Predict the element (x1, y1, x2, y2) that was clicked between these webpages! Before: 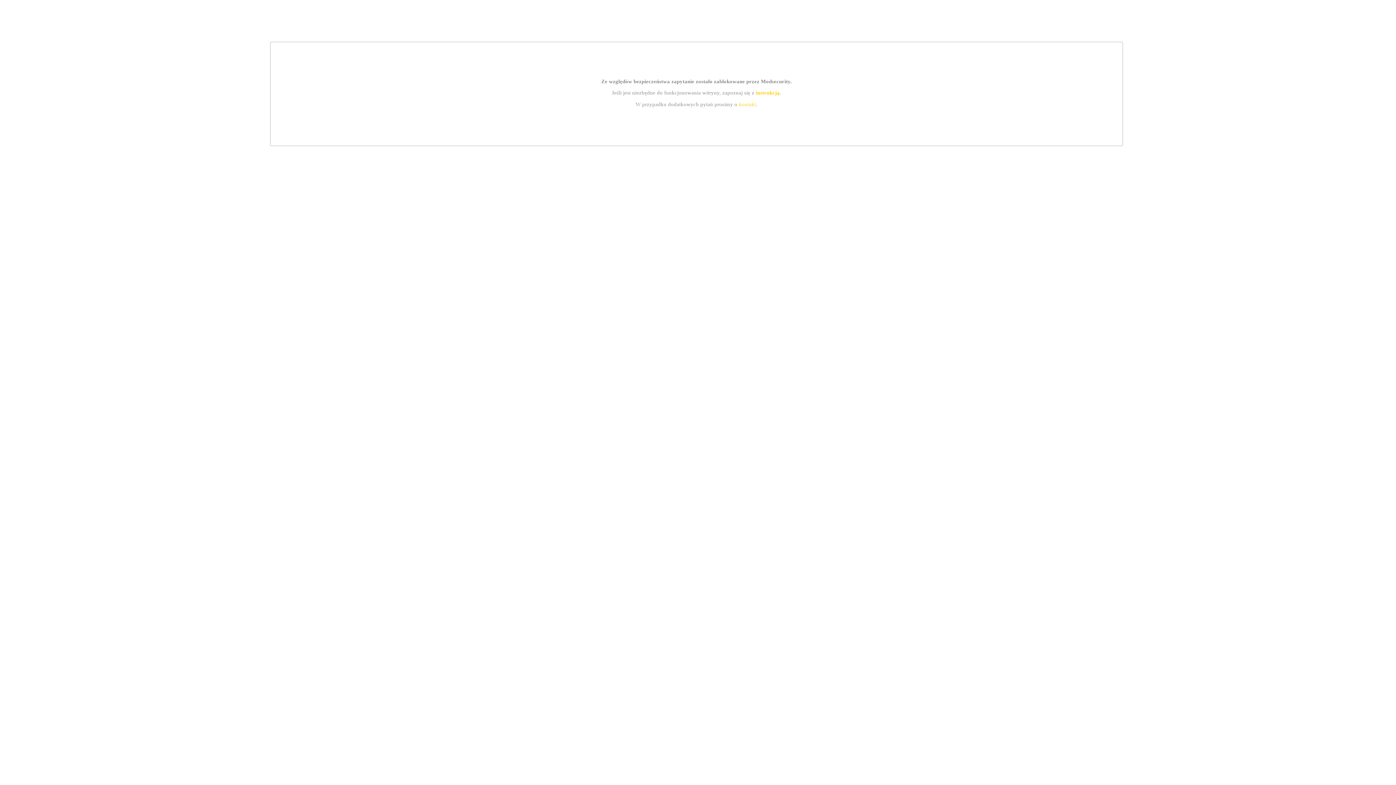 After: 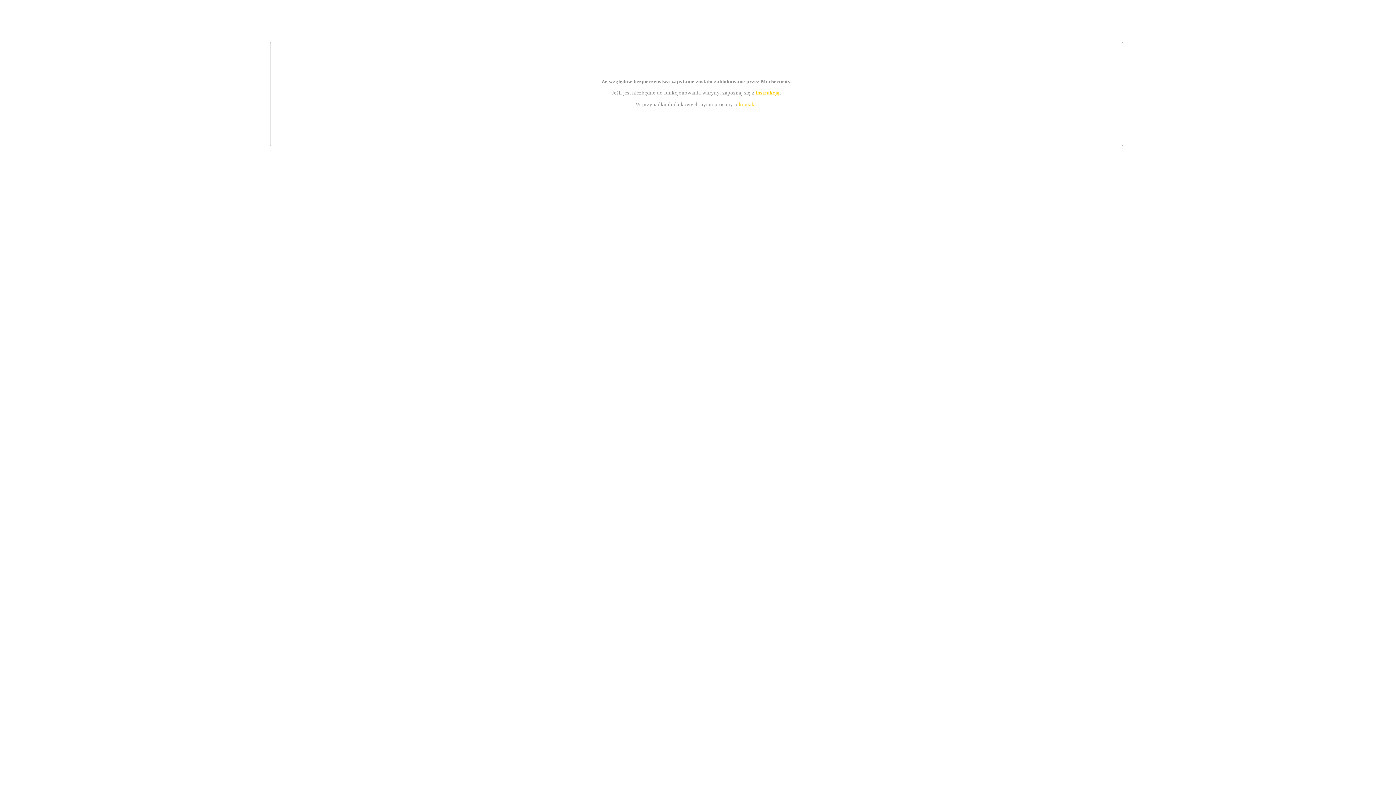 Action: bbox: (755, 89, 779, 95) label: instrukcją